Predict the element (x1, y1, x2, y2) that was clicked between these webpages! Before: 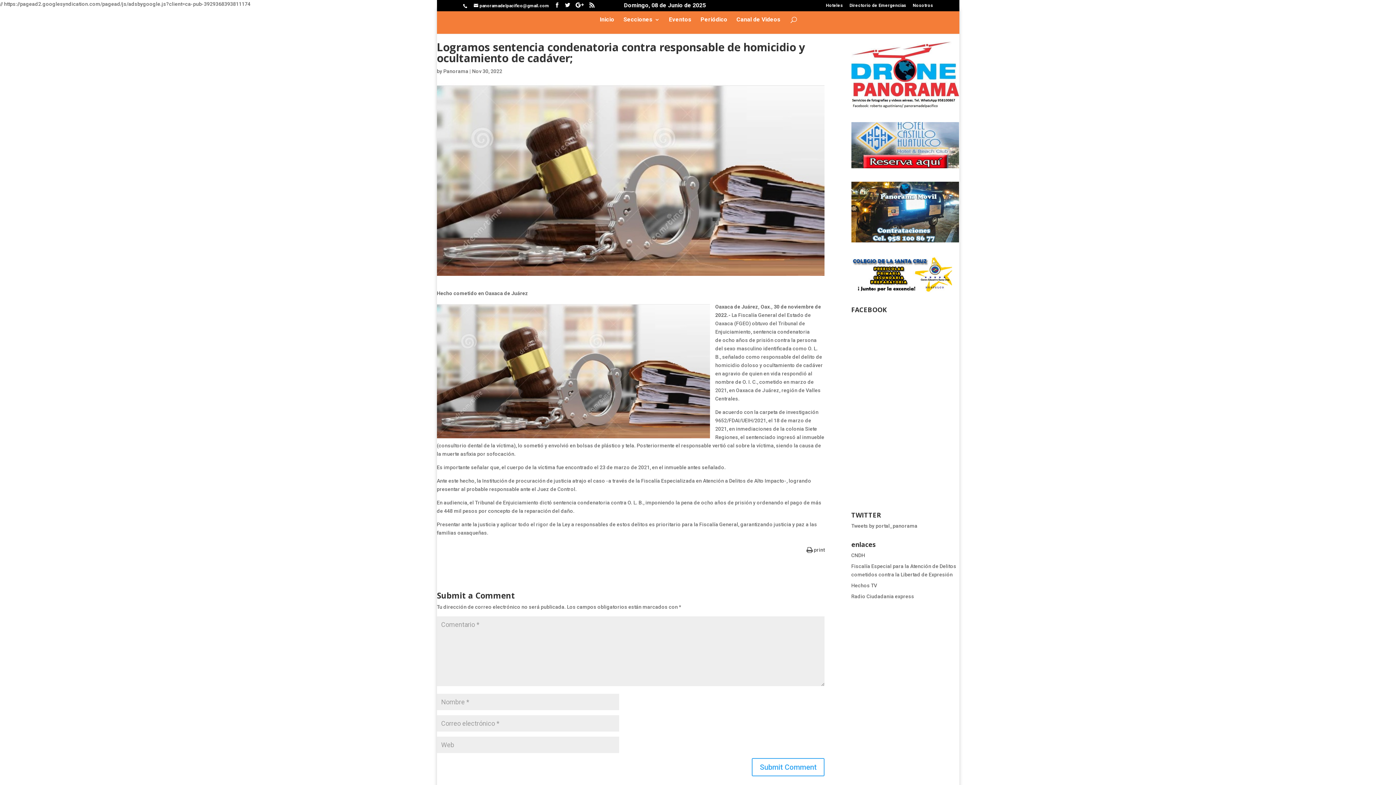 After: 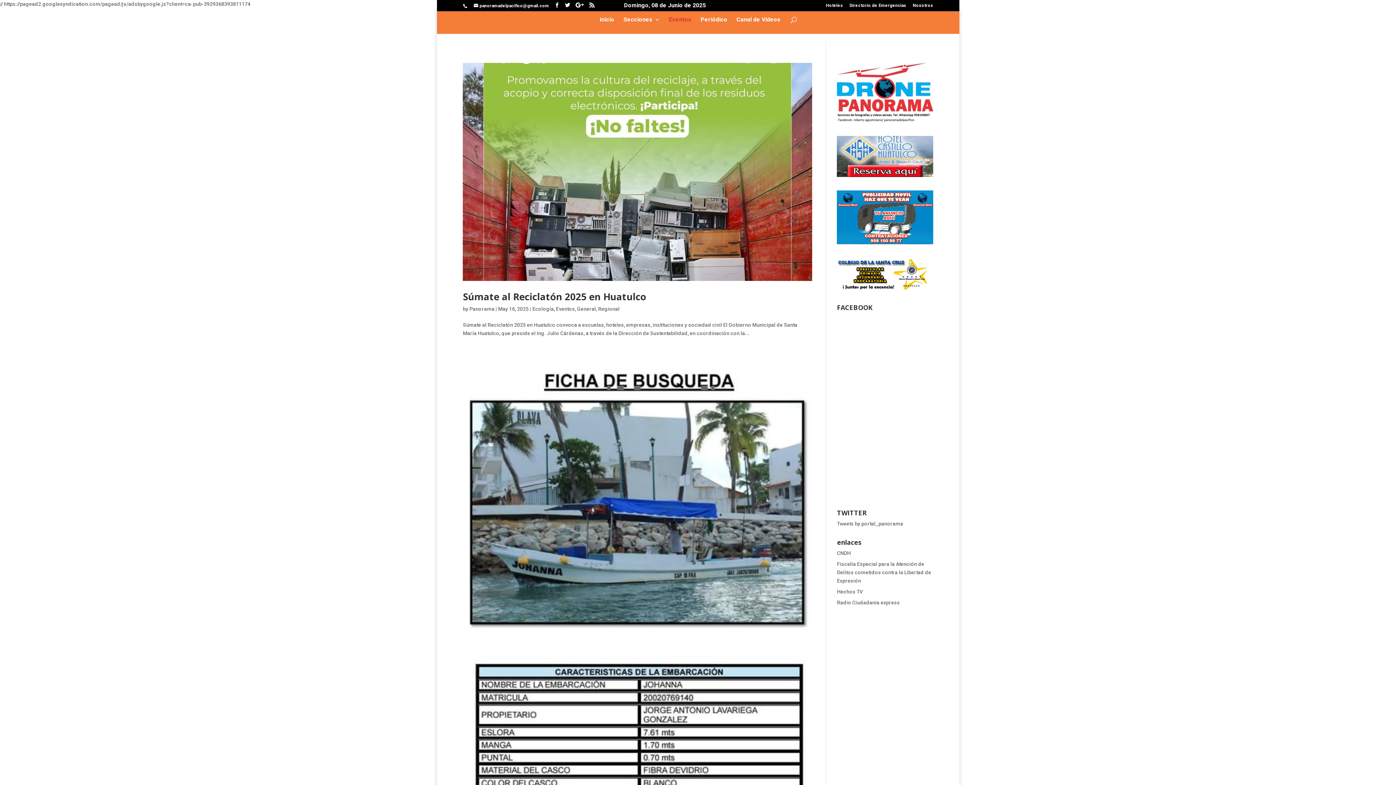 Action: label: Eventos bbox: (669, 17, 691, 33)